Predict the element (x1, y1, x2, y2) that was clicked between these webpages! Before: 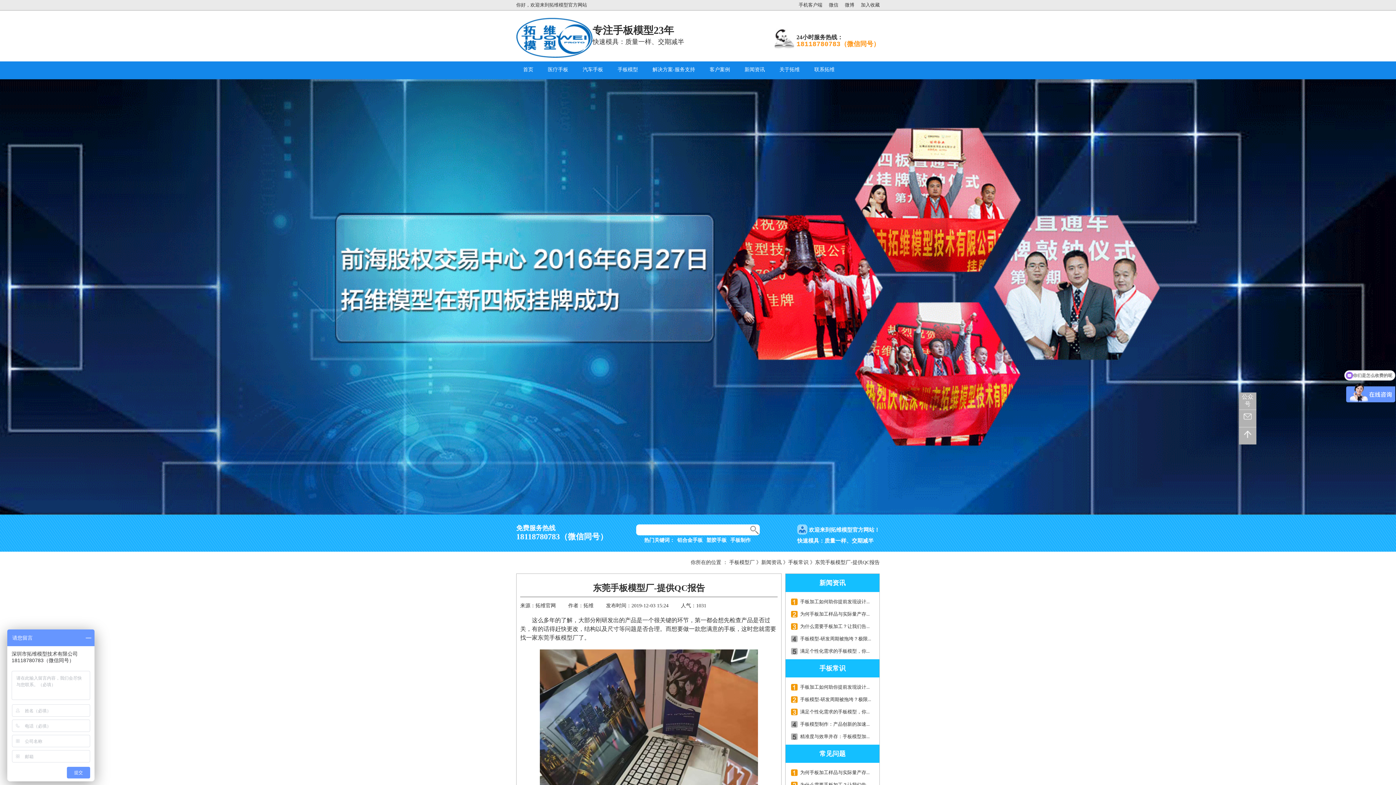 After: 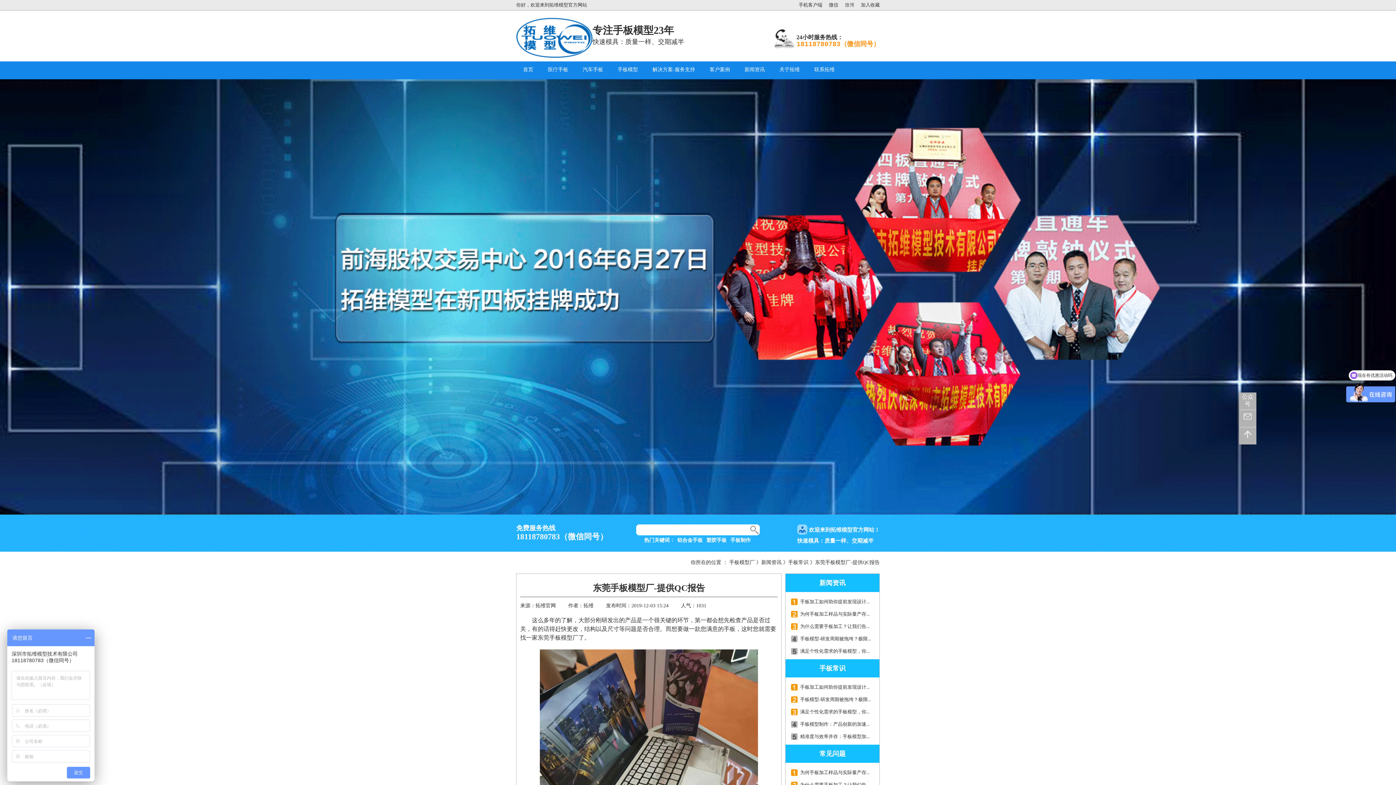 Action: label: 微博 bbox: (845, 0, 854, 10)